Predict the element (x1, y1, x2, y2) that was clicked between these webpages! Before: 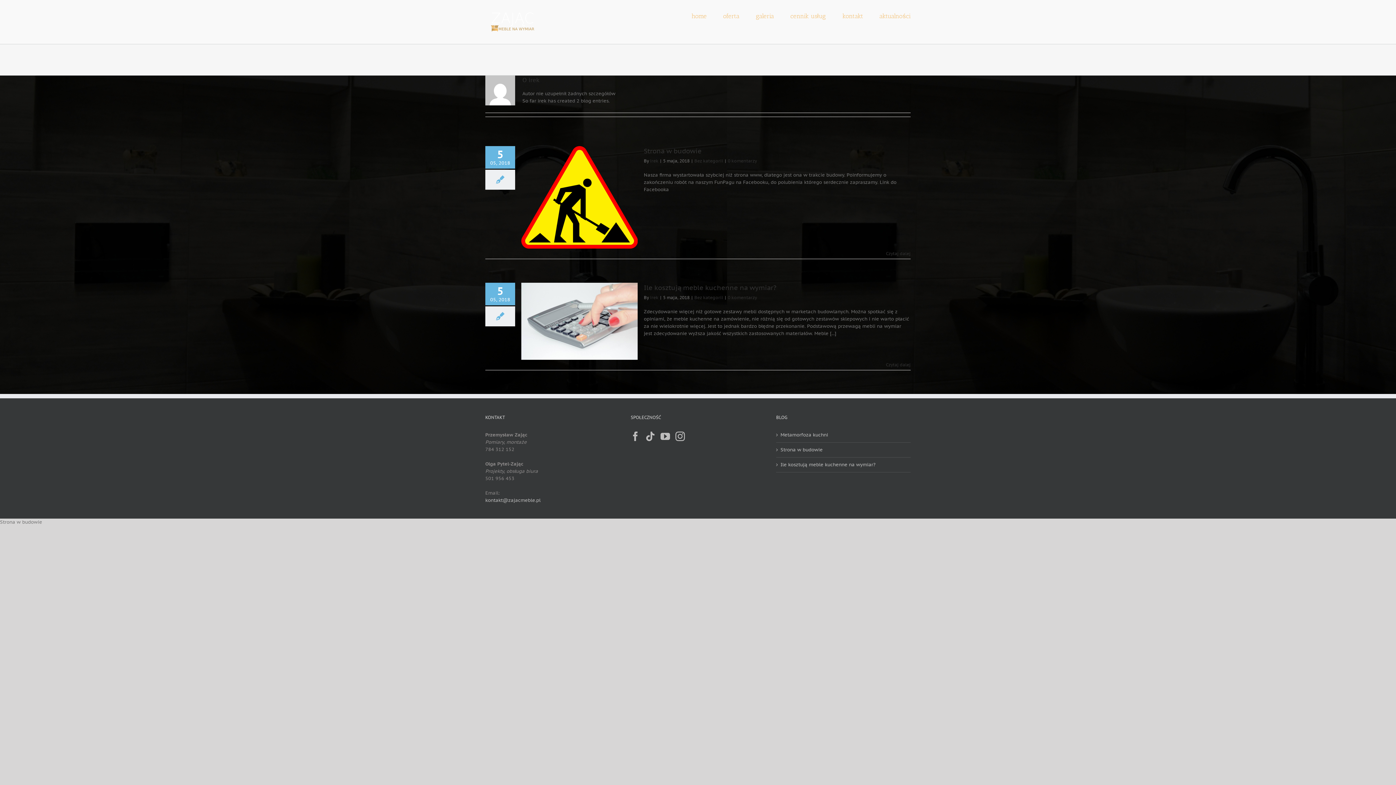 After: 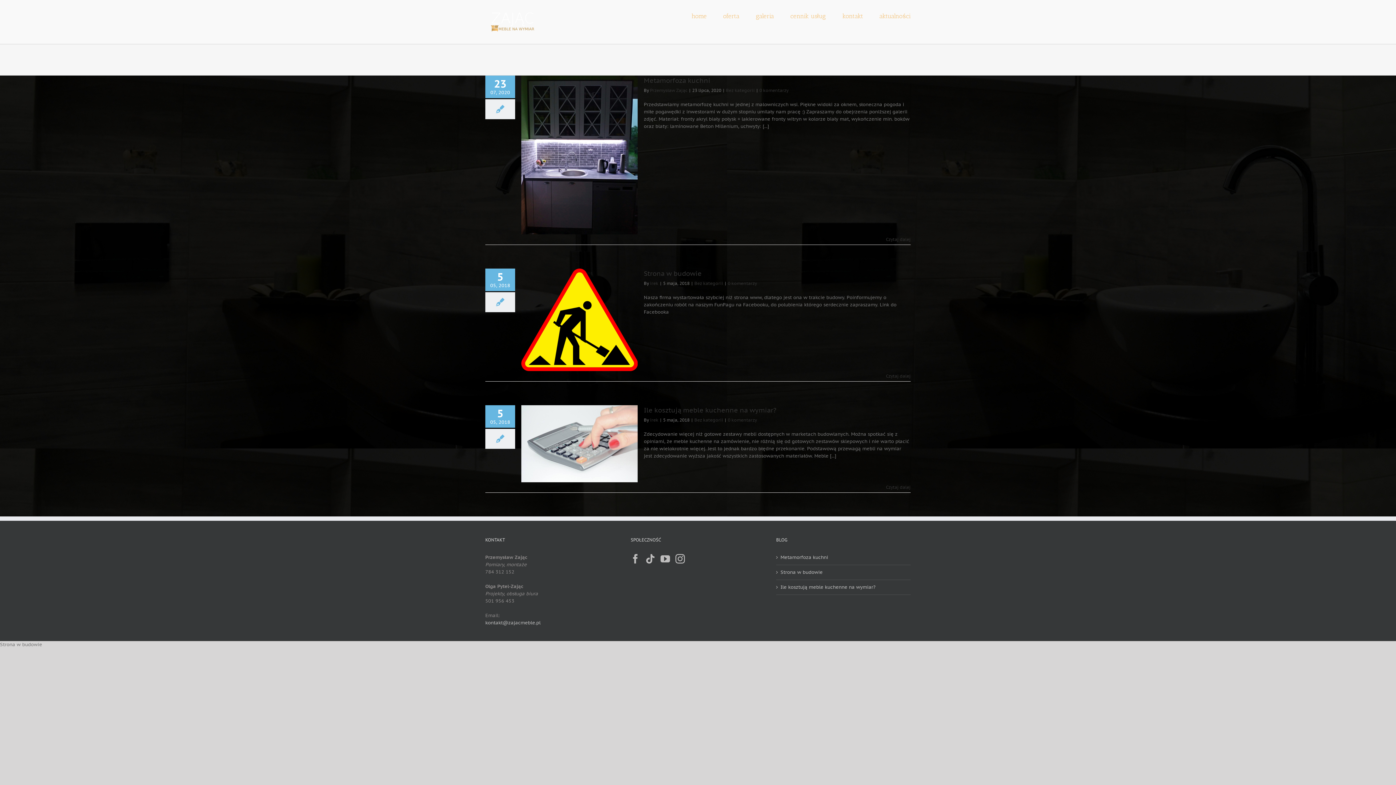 Action: label: Bez kategorii bbox: (694, 294, 723, 300)